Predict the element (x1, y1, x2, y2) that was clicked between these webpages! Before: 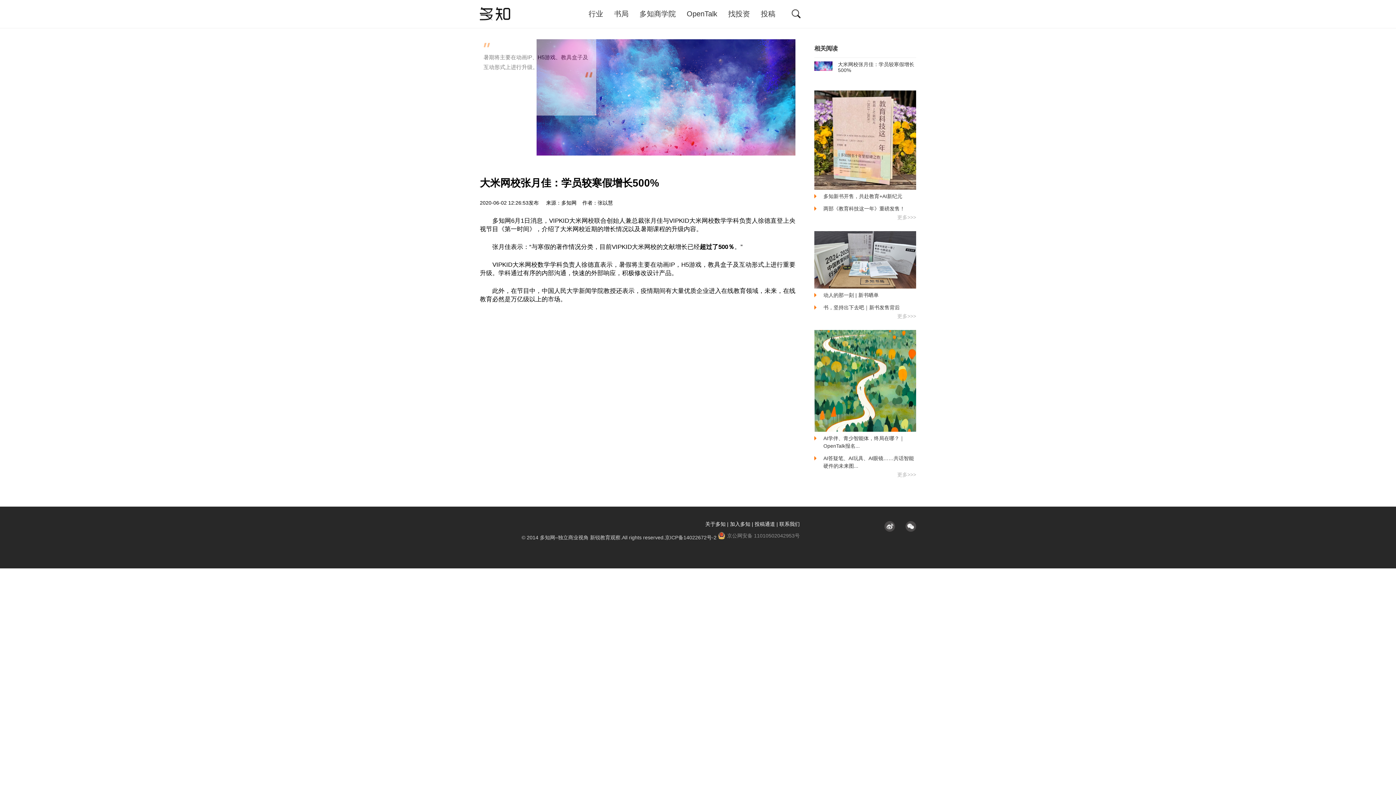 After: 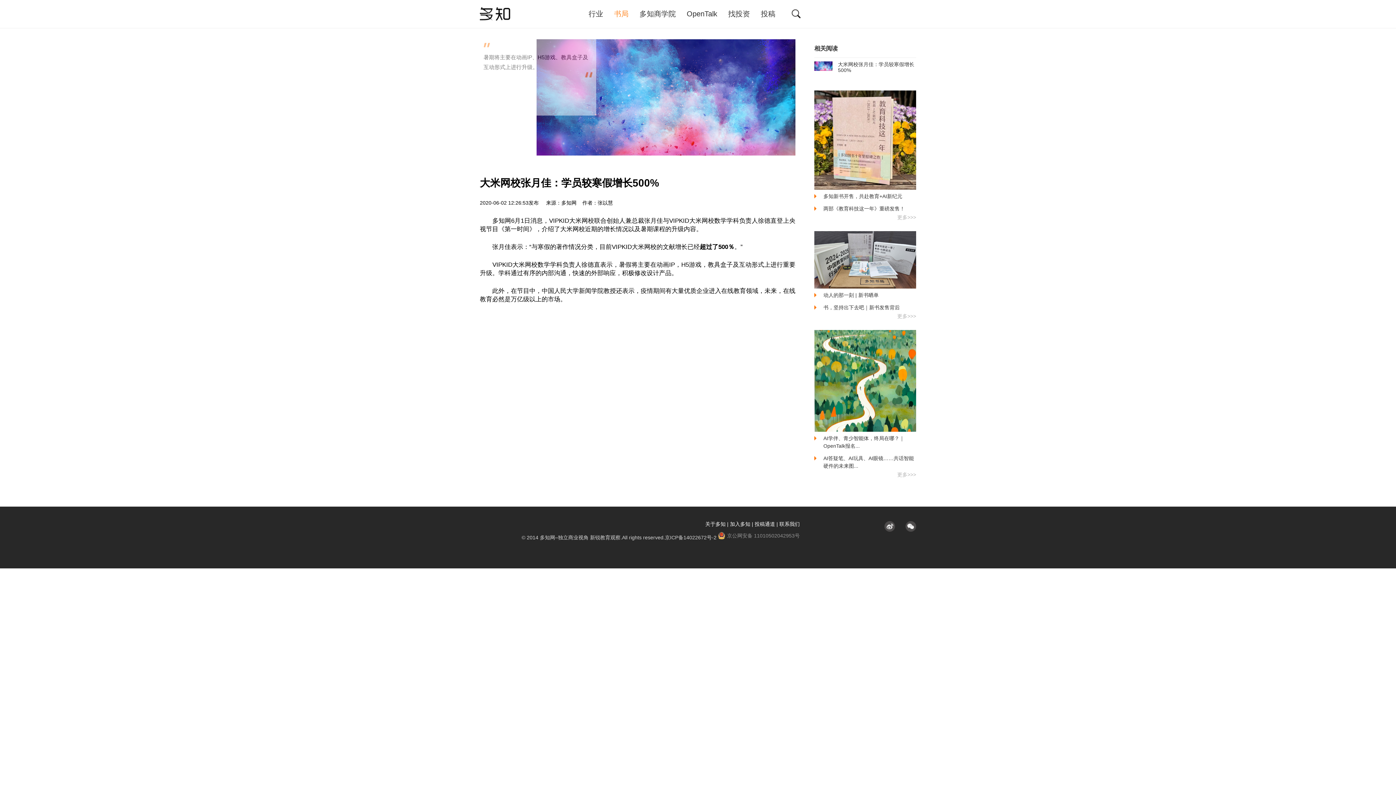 Action: label: 书局 bbox: (608, 7, 634, 20)